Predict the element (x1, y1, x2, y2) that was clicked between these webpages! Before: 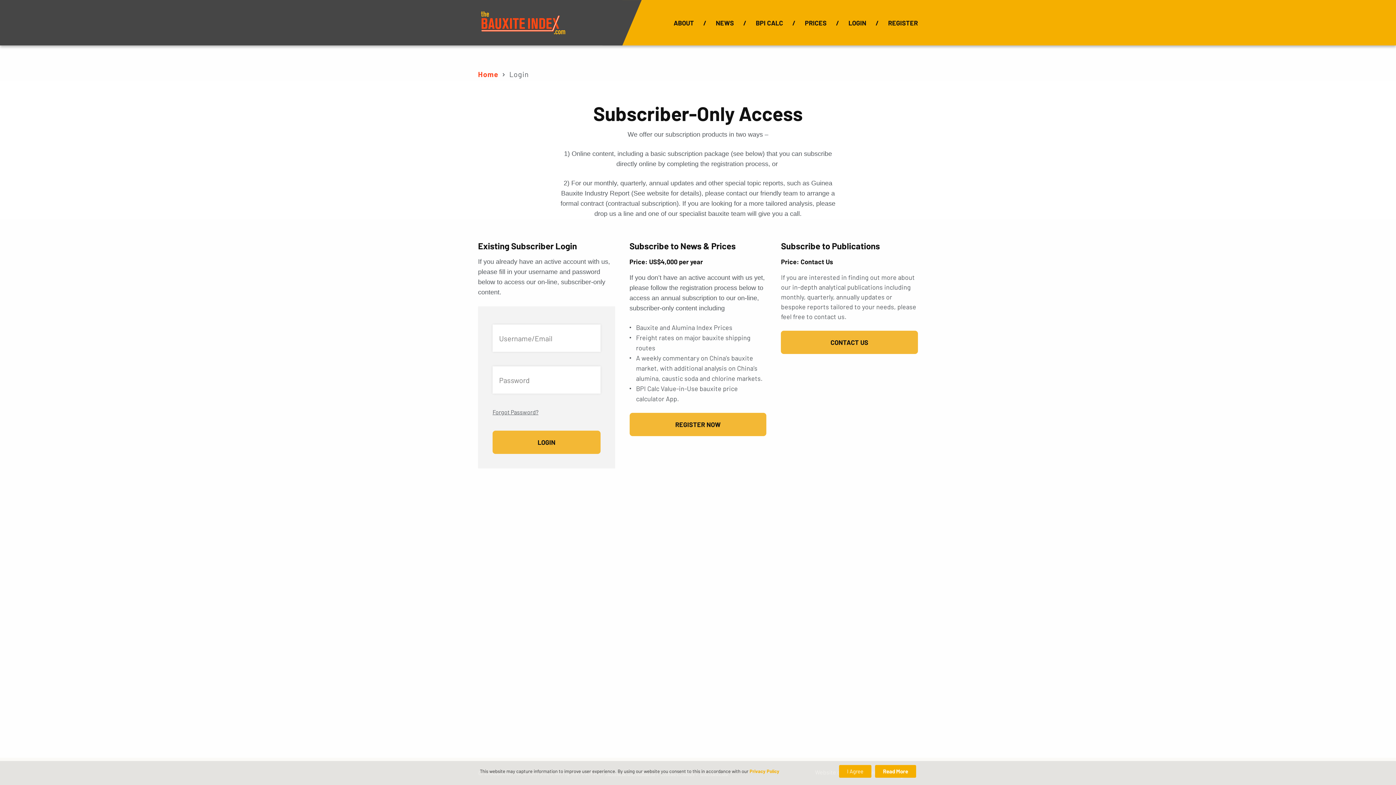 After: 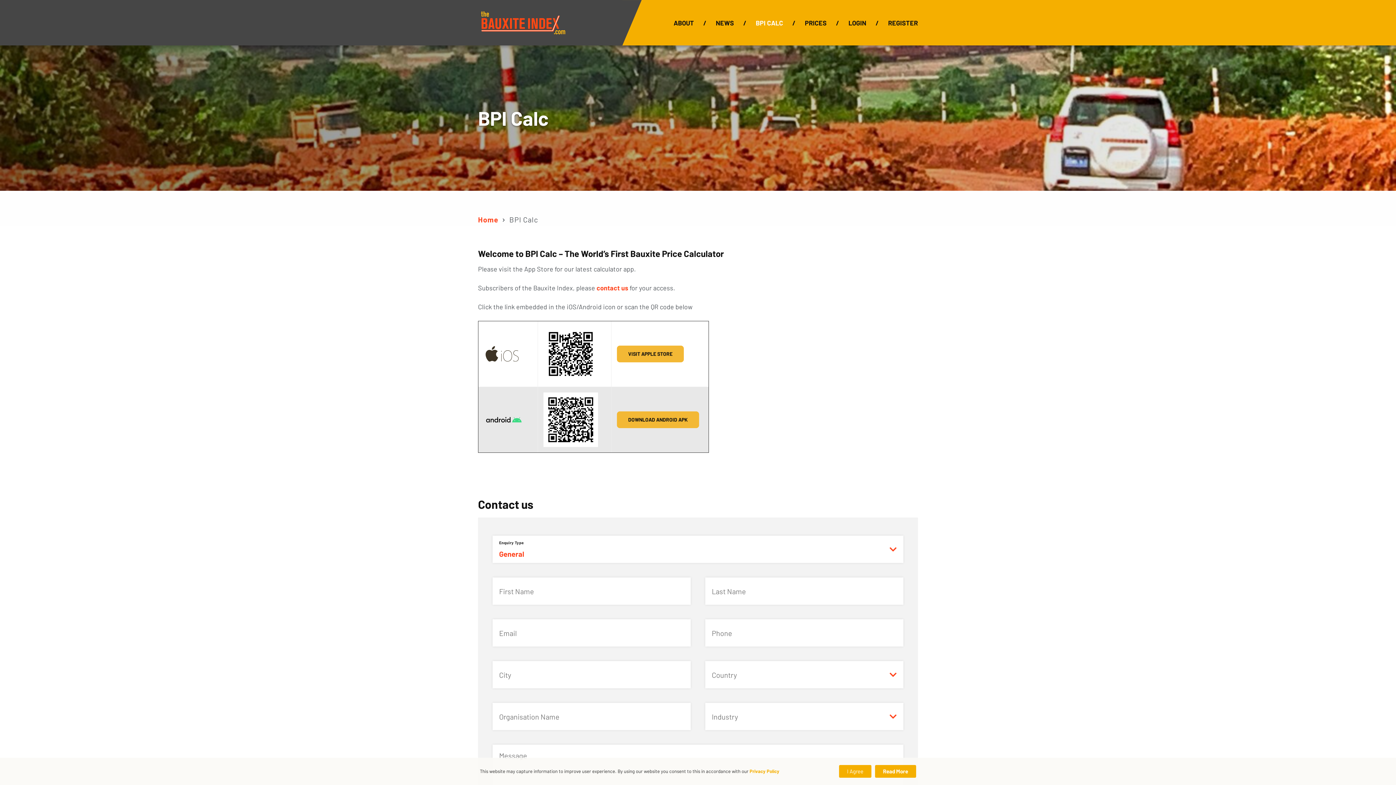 Action: label: BPI Calc bbox: (745, 0, 794, 45)